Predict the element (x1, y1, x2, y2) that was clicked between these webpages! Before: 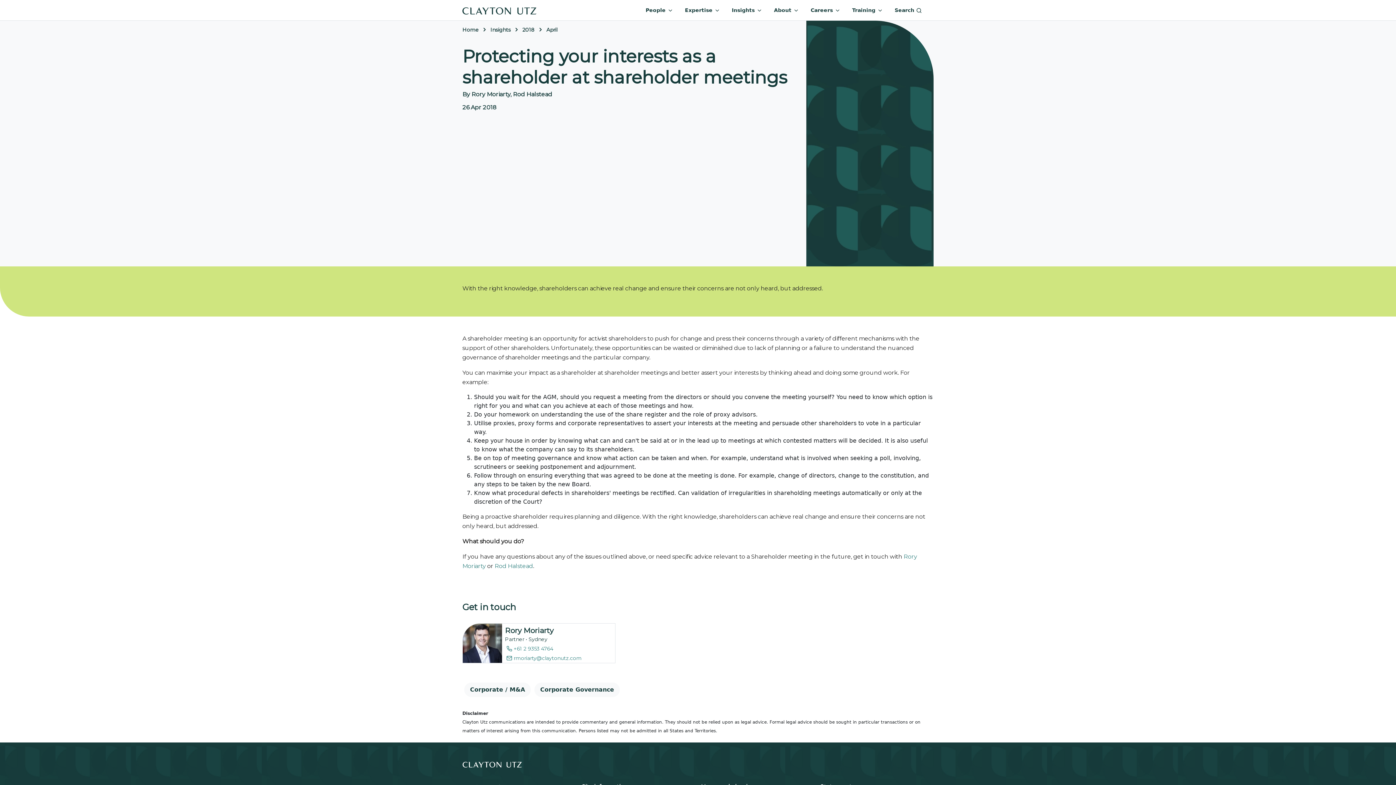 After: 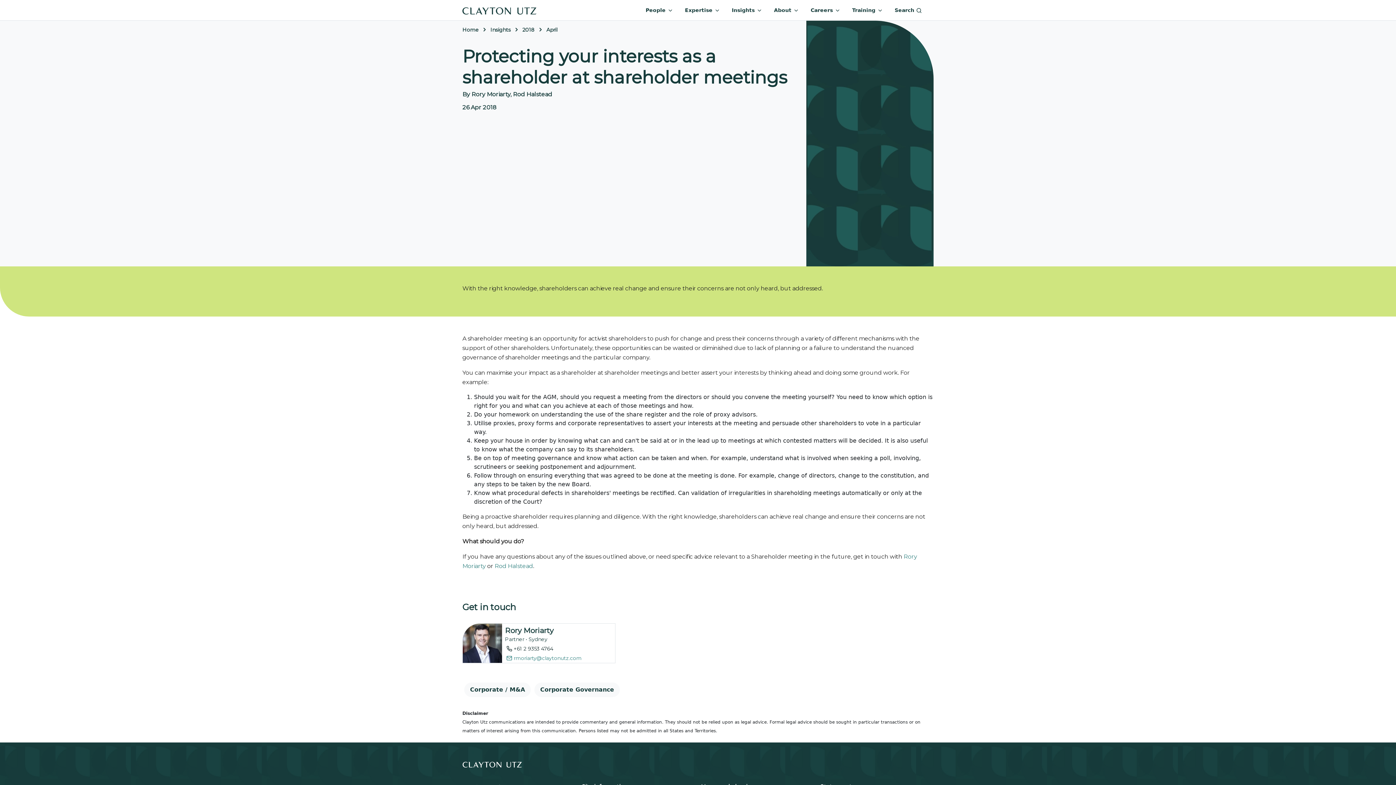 Action: bbox: (505, 644, 583, 653) label: +61 2 9353 4764